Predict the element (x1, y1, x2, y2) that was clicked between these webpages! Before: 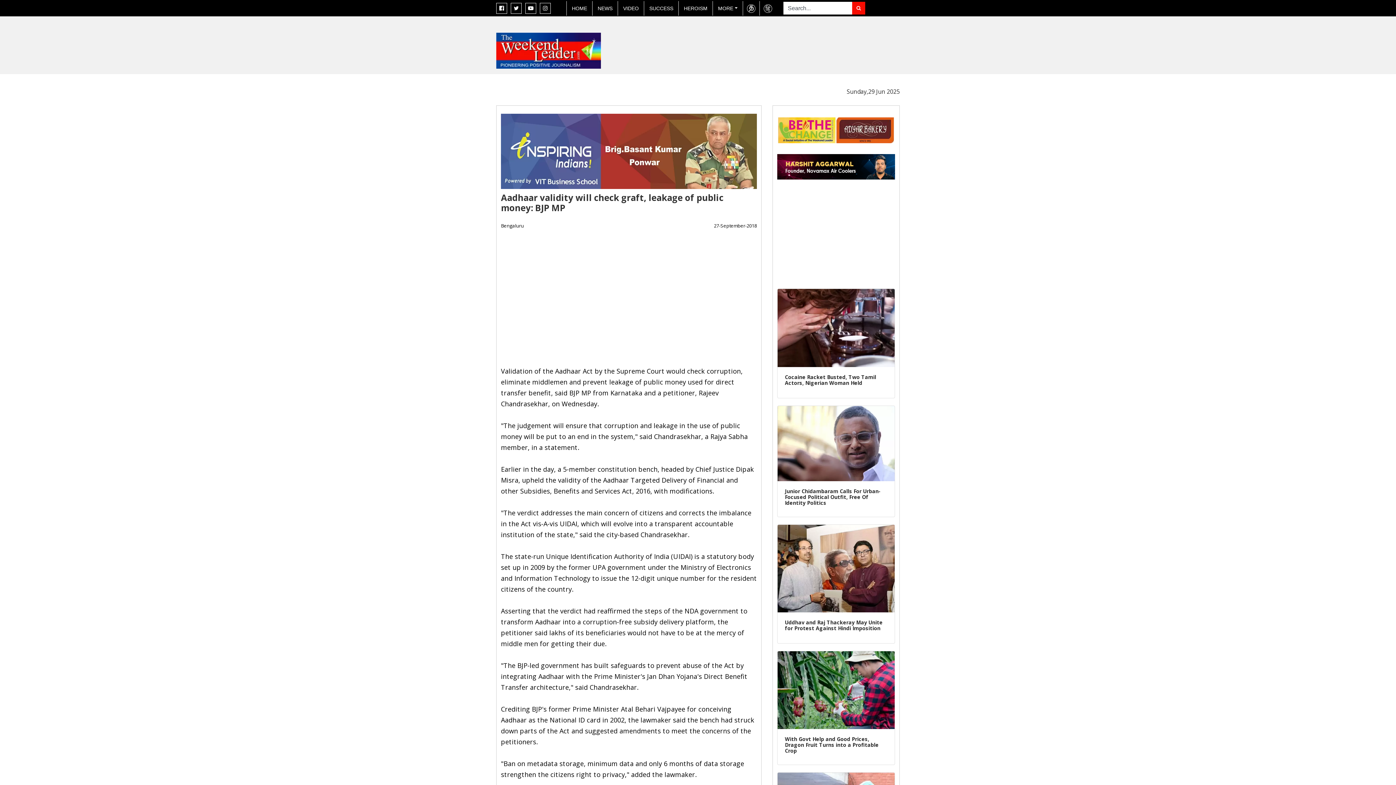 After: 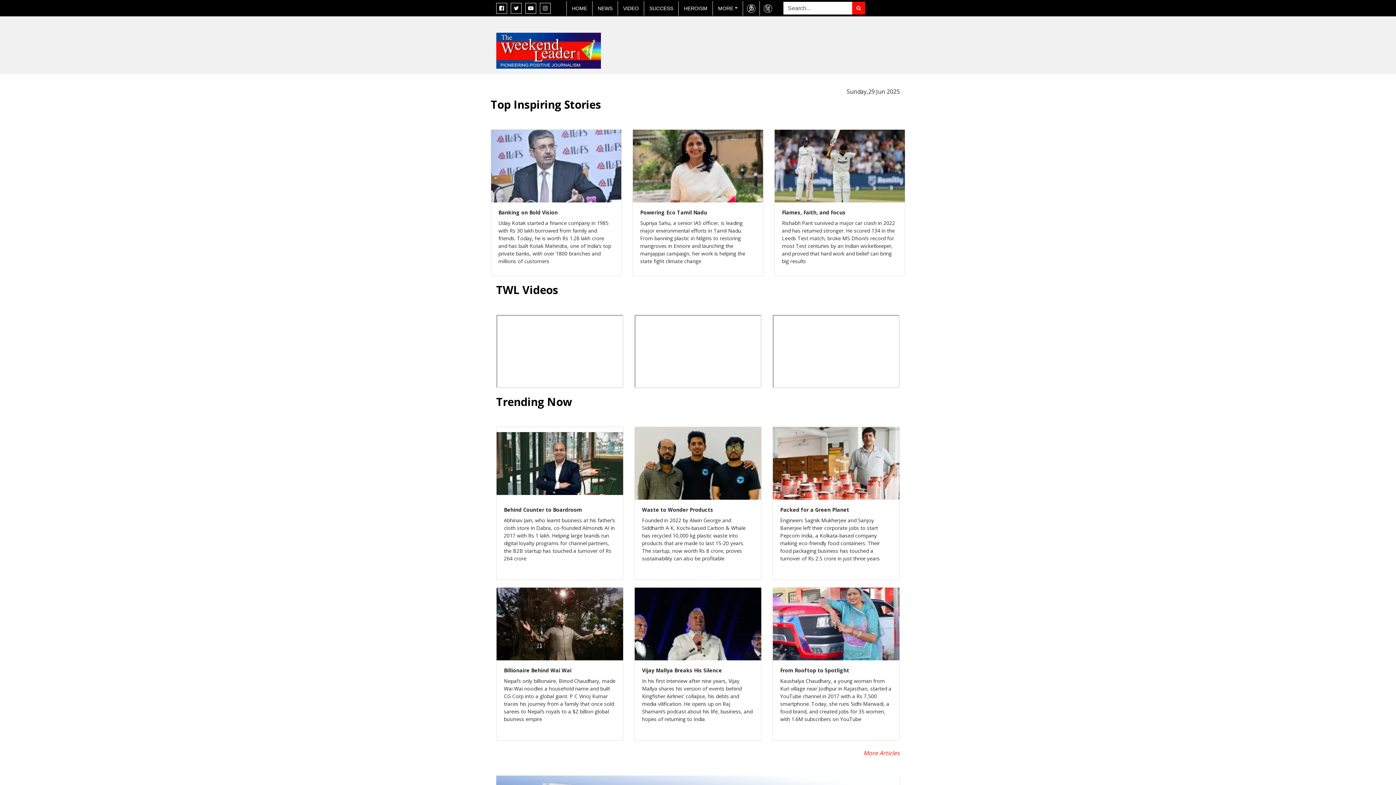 Action: bbox: (496, 23, 601, 74)